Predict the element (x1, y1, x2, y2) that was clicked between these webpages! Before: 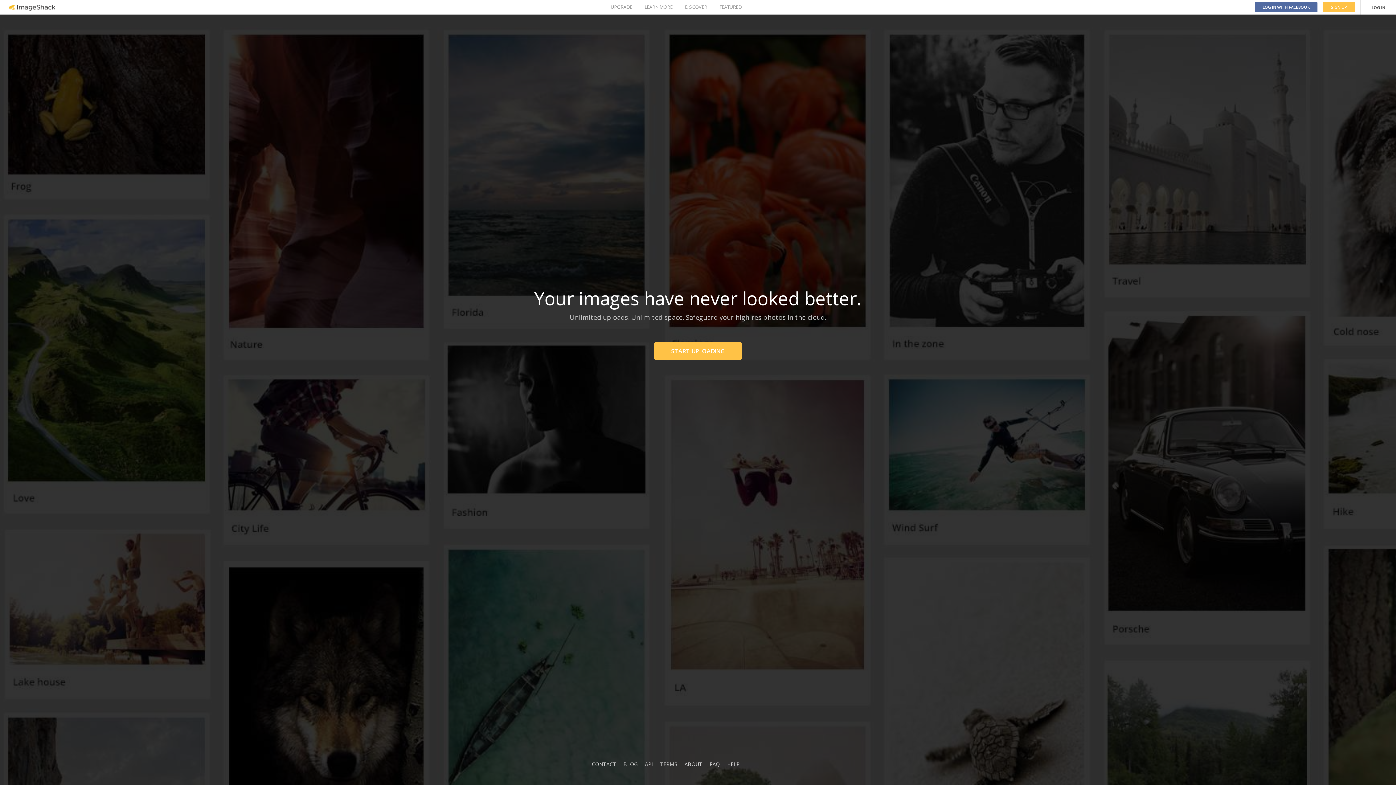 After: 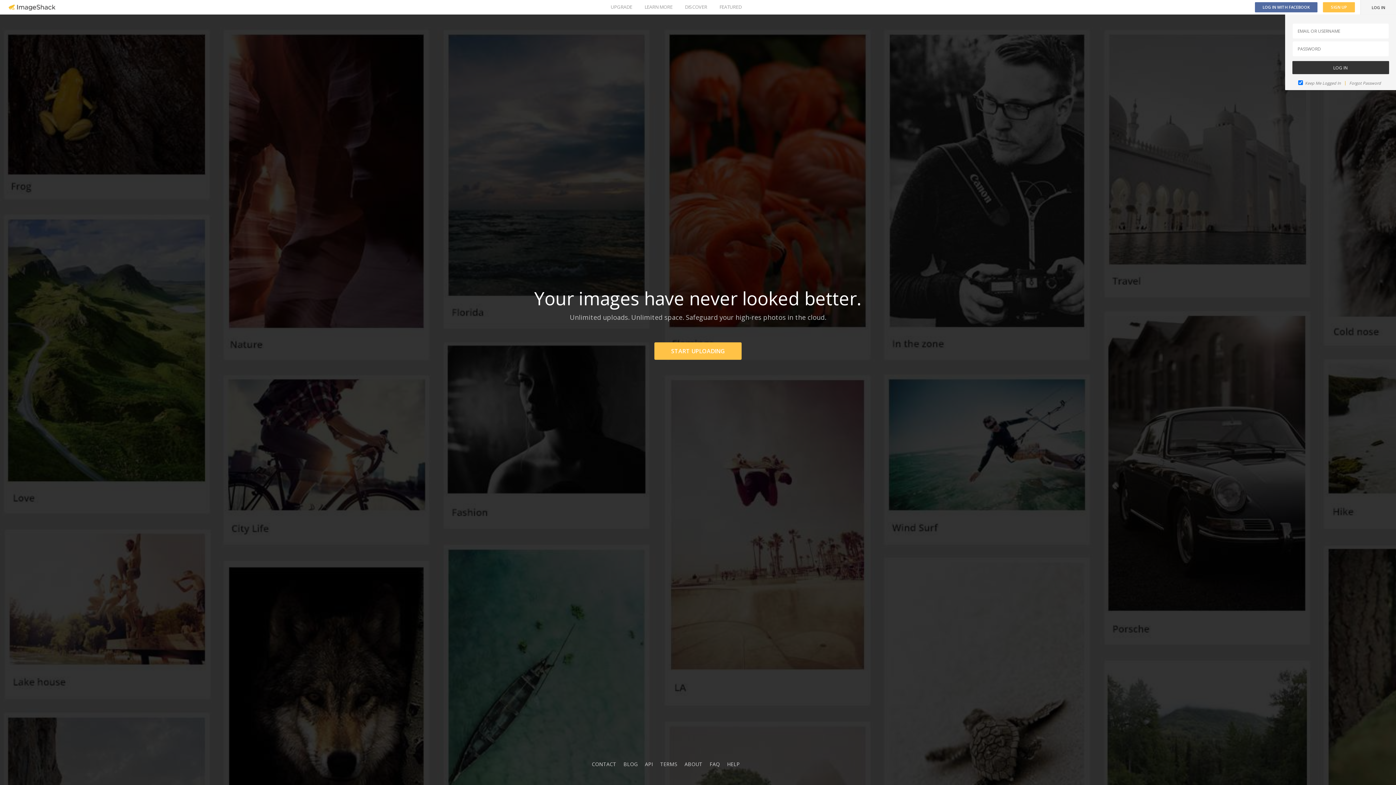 Action: label: LOG IN bbox: (1361, 0, 1396, 14)